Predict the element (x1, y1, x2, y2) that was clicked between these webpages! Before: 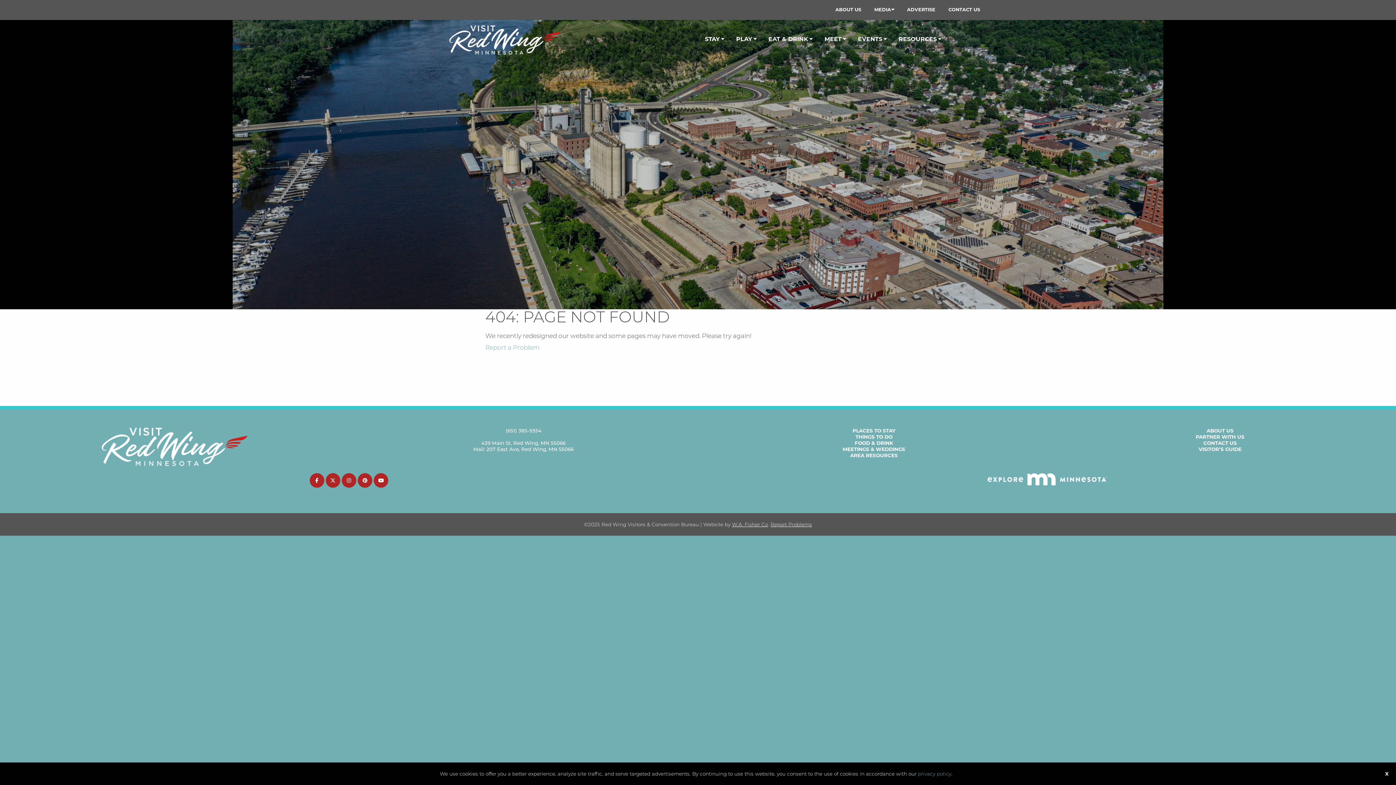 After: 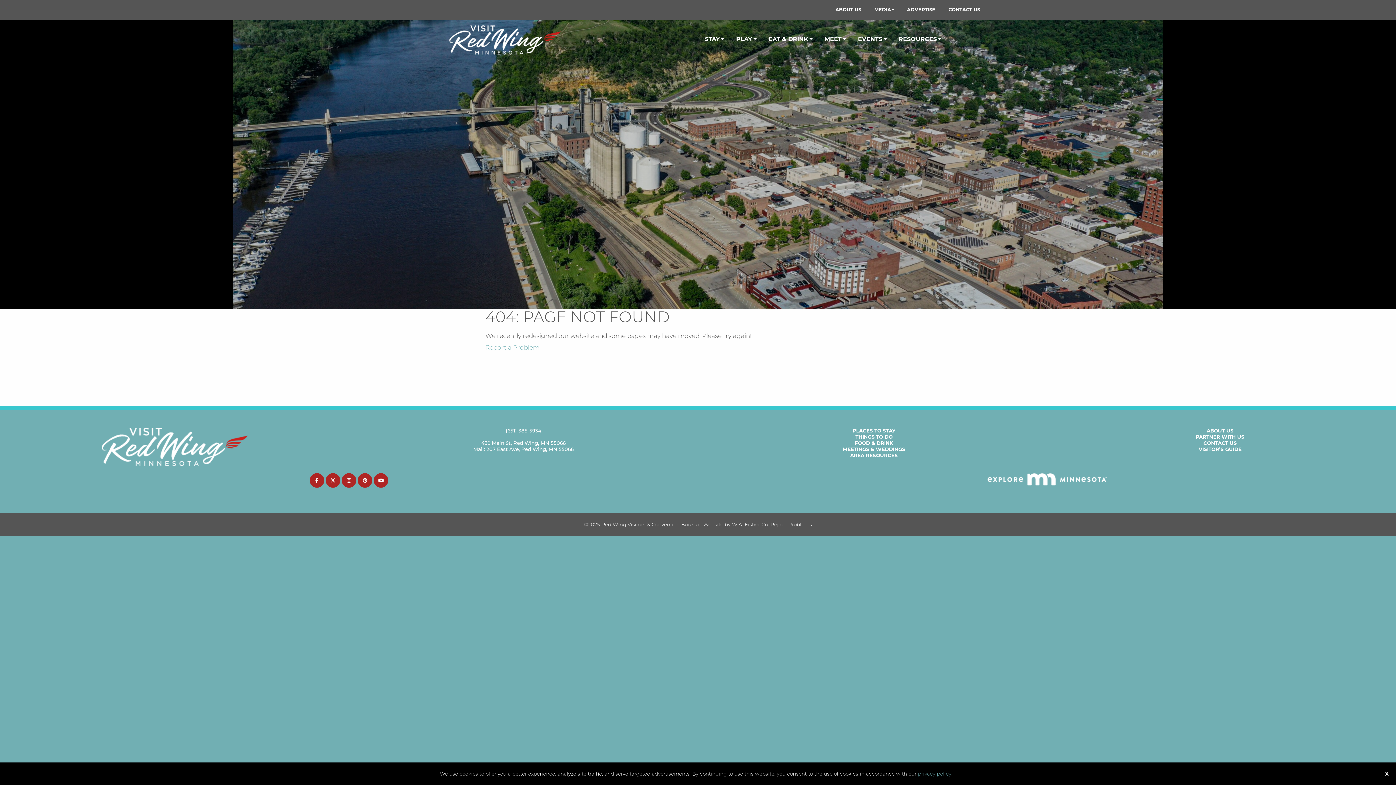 Action: bbox: (770, 521, 812, 527) label: Report Problems